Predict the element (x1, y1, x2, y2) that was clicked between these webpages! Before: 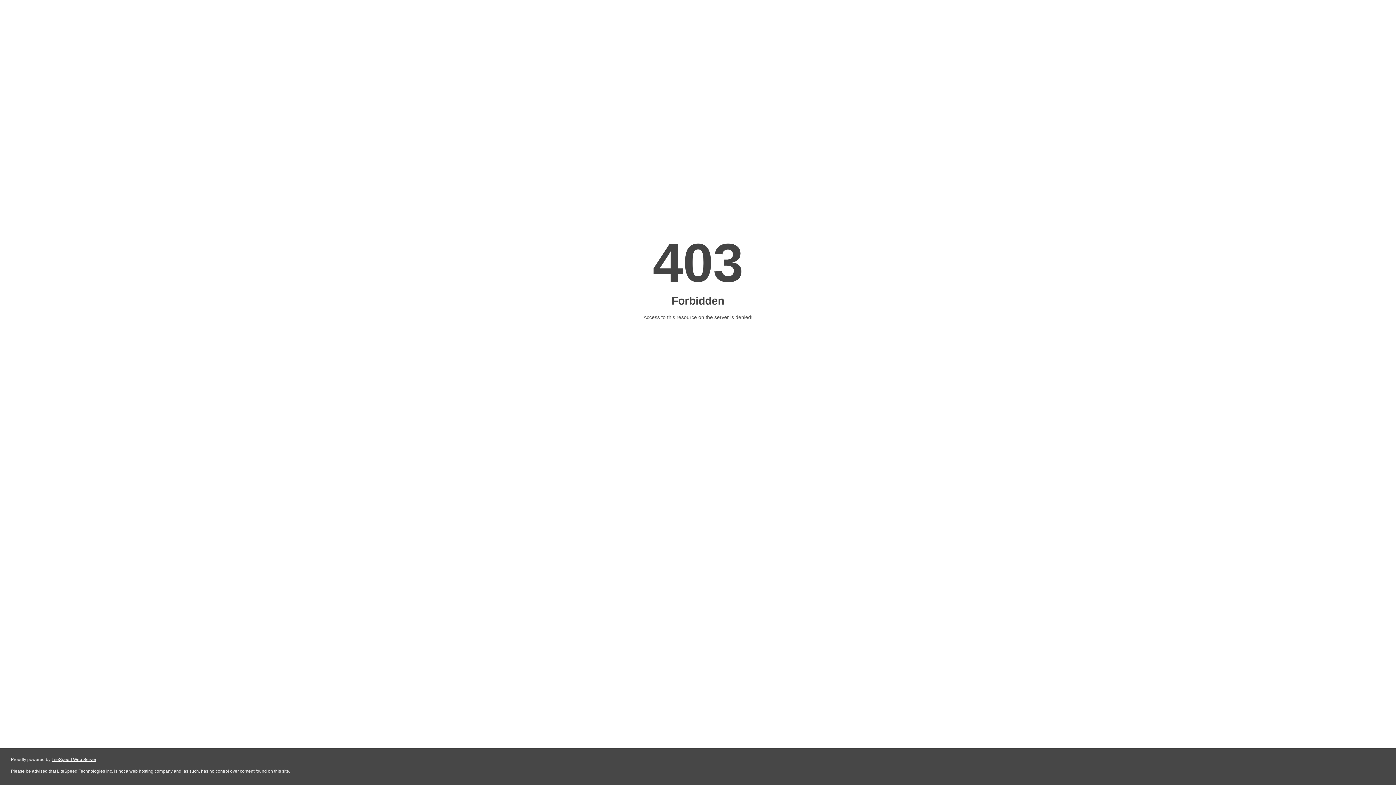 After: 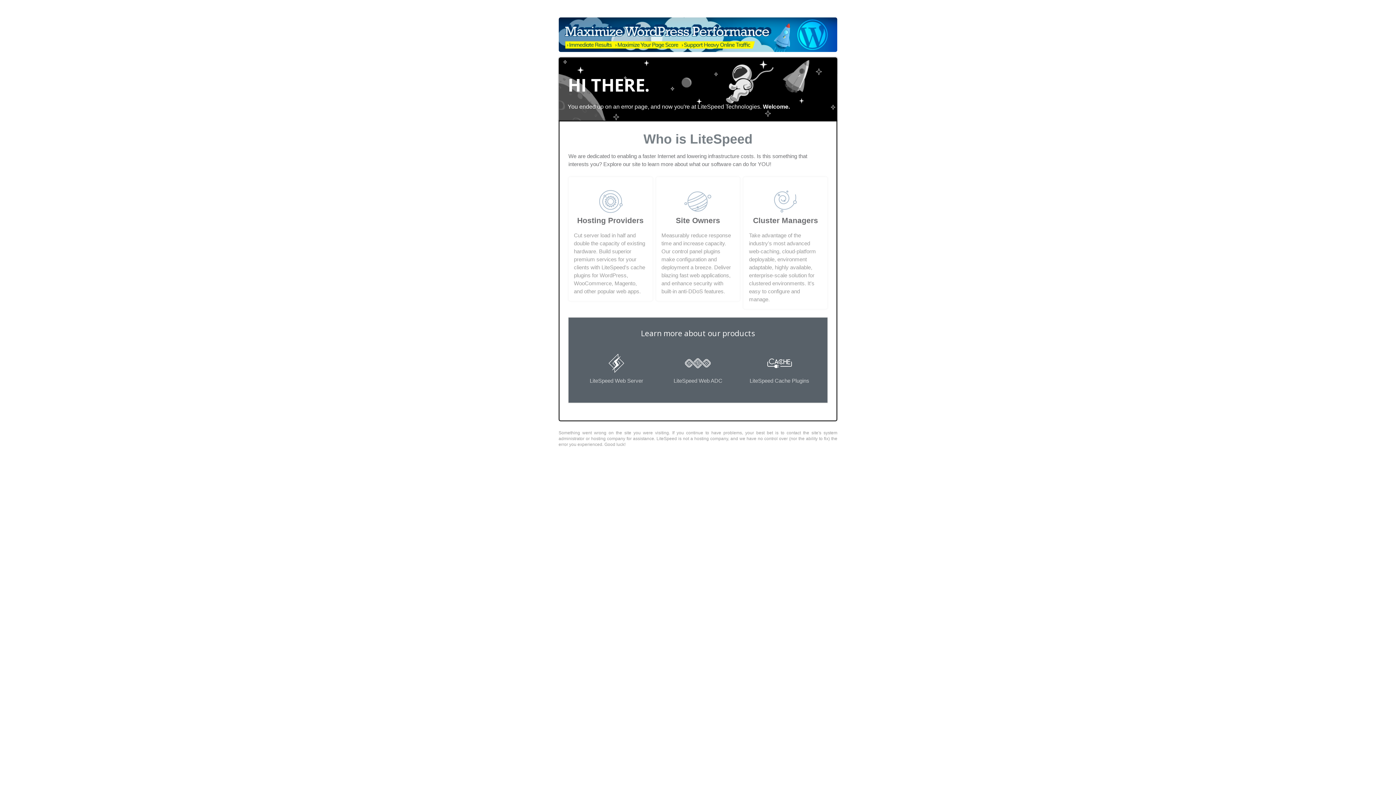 Action: label: LiteSpeed Web Server bbox: (51, 757, 96, 762)